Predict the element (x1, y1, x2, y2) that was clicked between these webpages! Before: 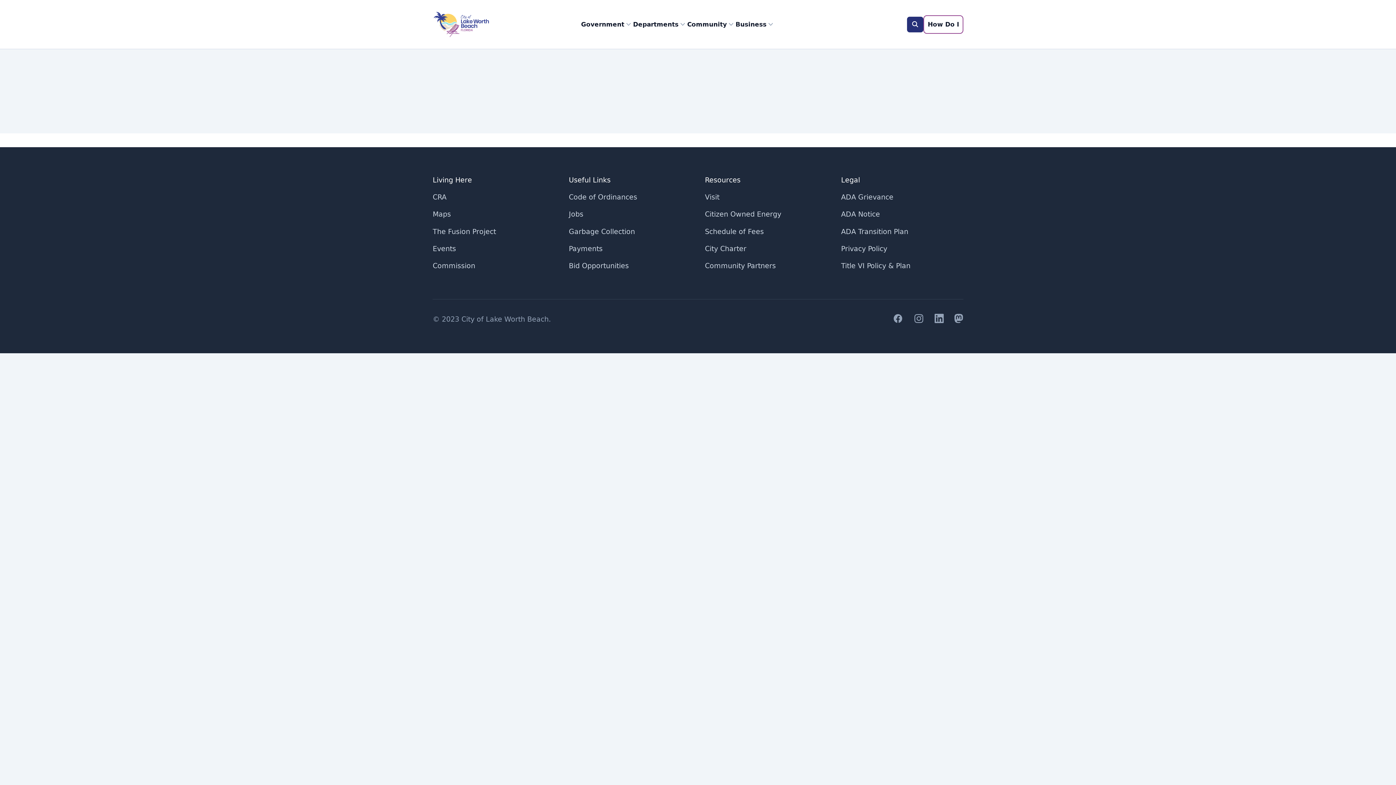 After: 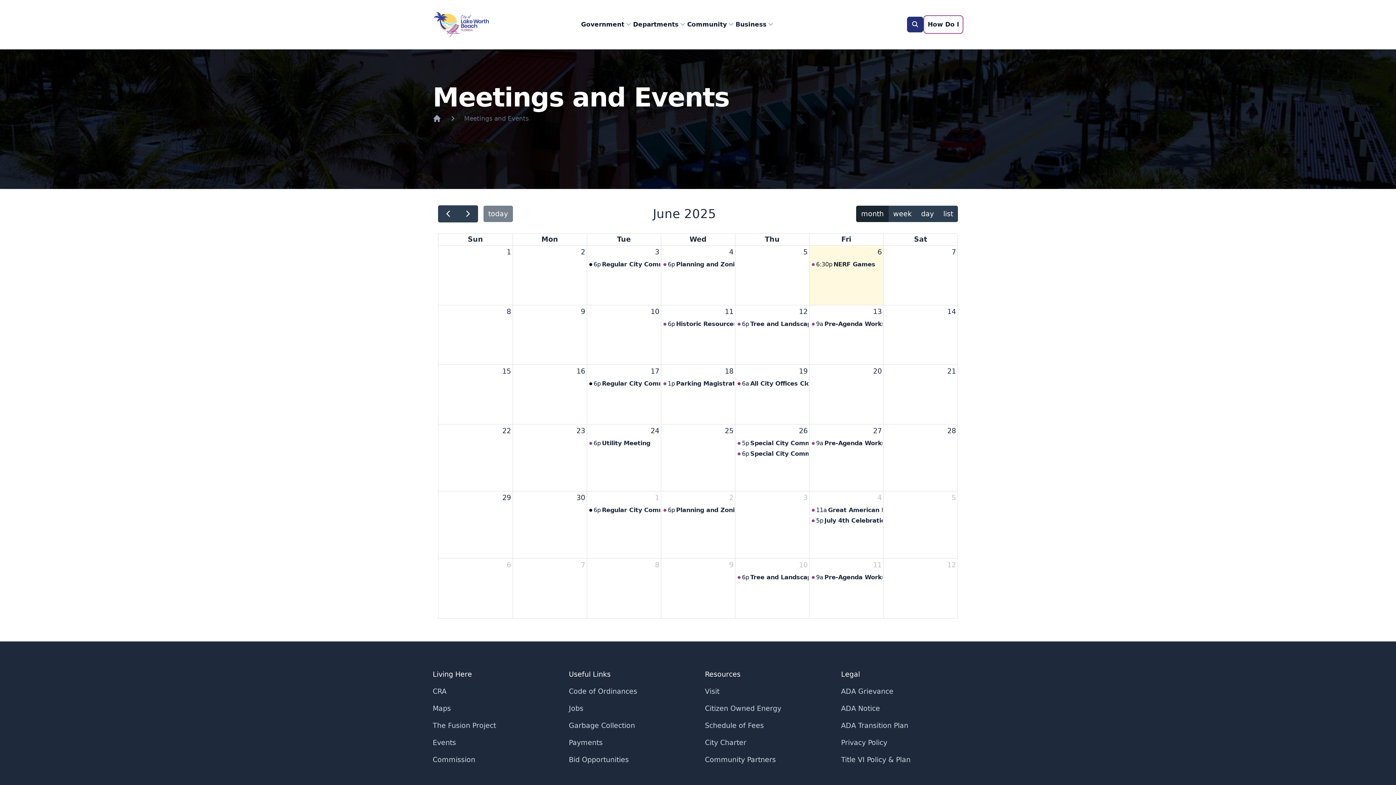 Action: bbox: (432, 244, 456, 252) label: Events